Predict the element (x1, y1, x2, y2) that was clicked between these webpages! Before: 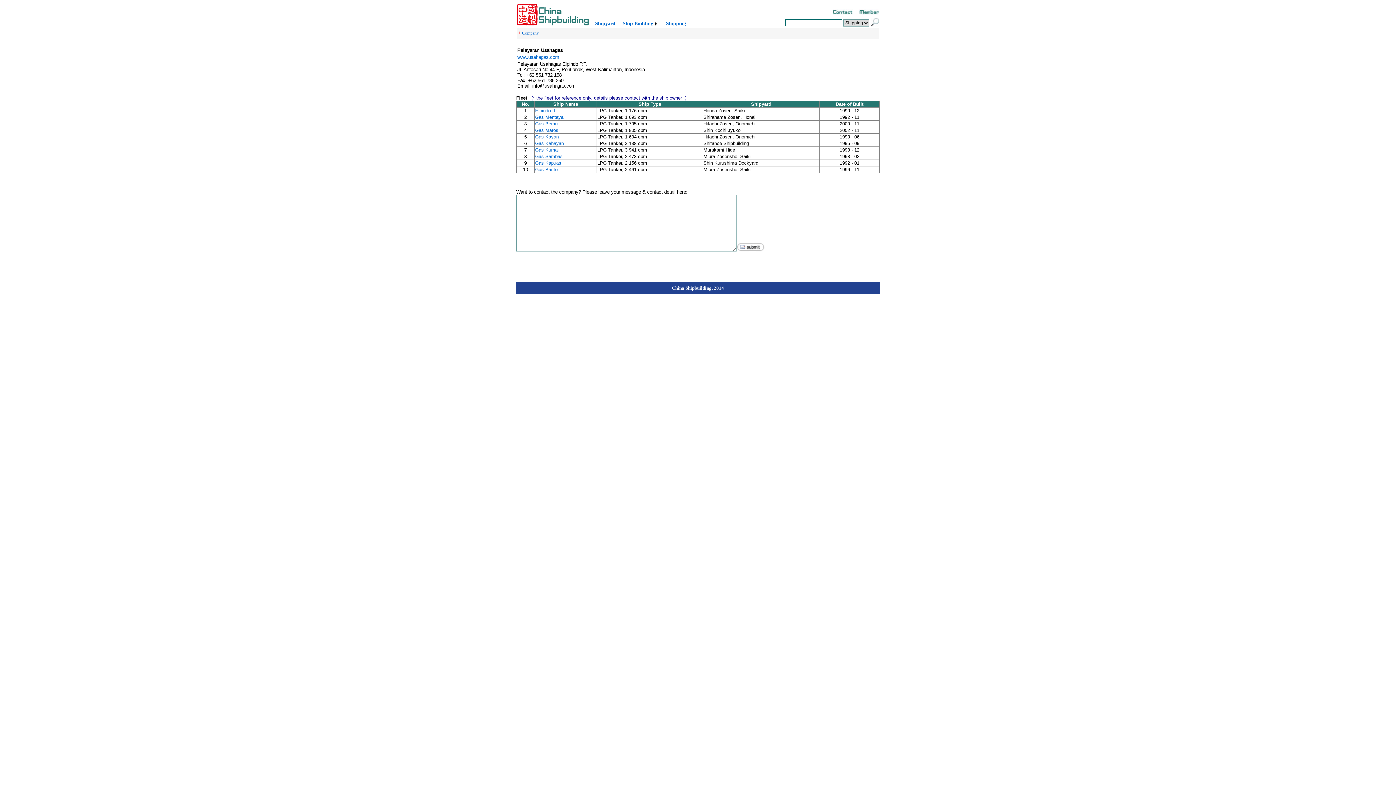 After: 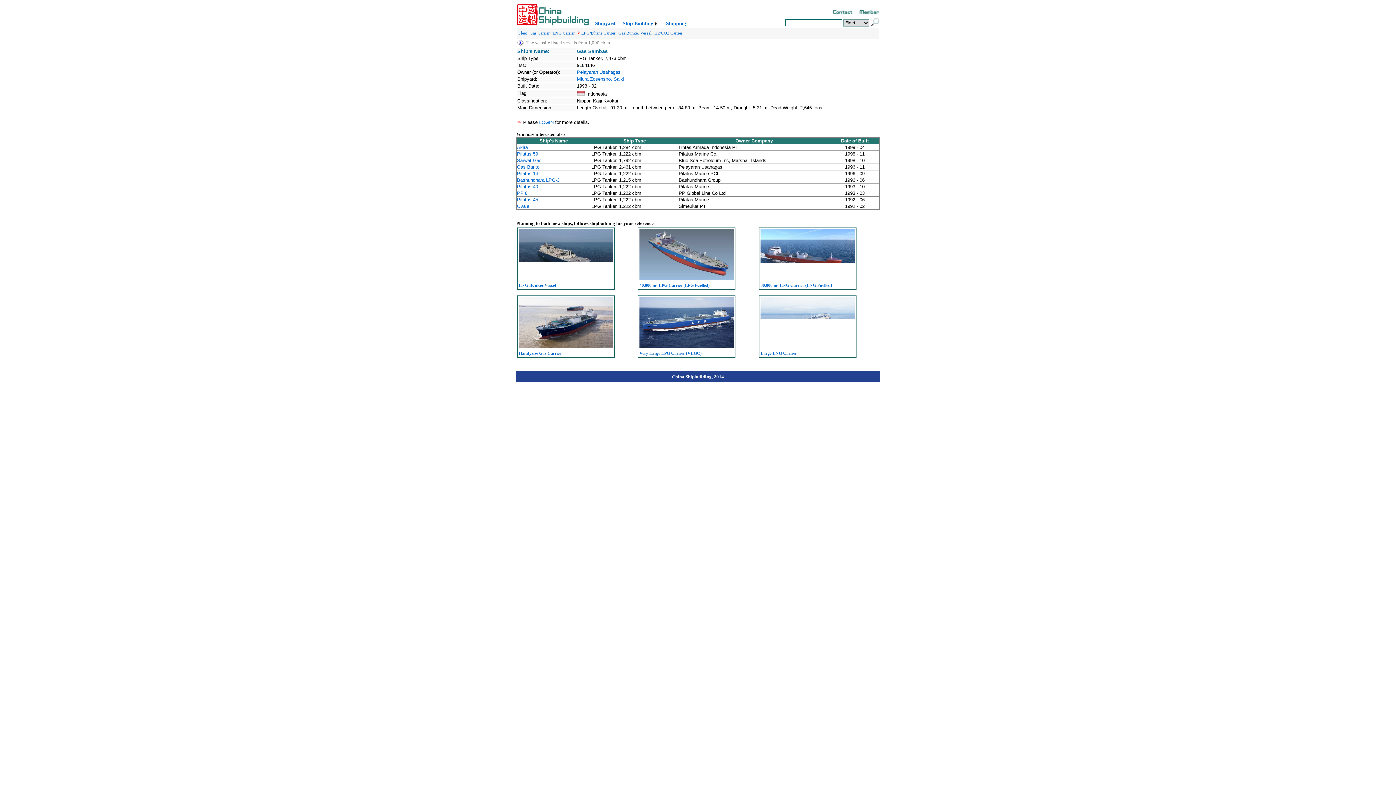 Action: label: Gas Sambas bbox: (535, 153, 562, 159)